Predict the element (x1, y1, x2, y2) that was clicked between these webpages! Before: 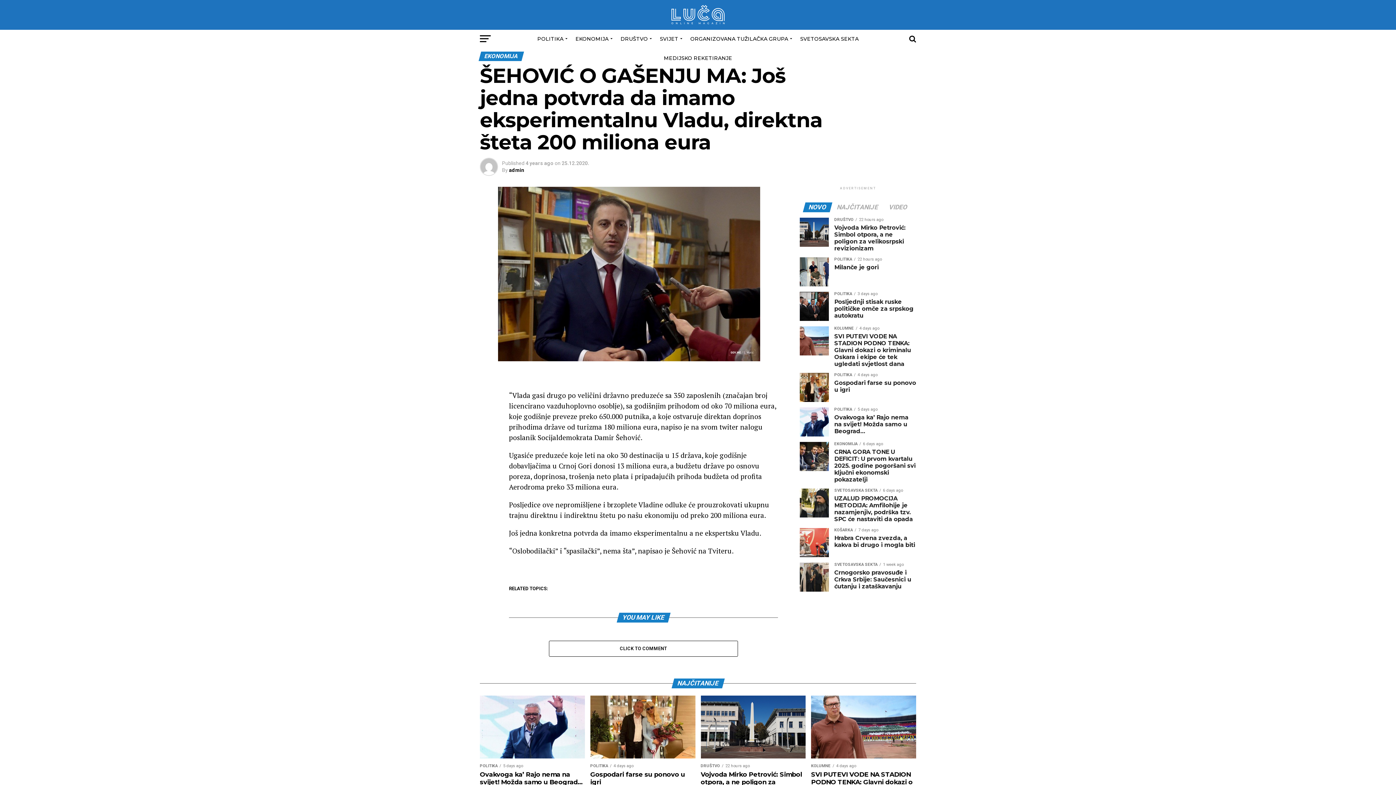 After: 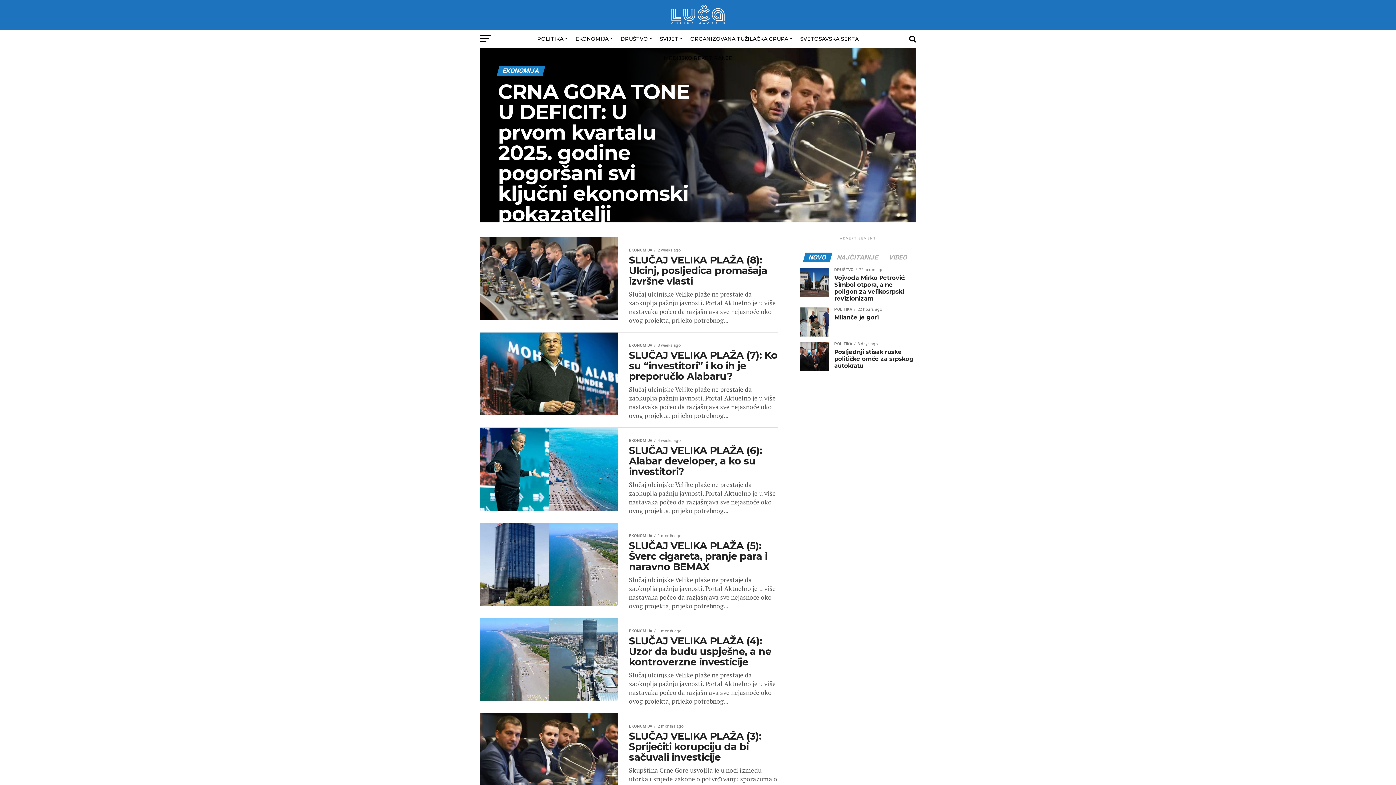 Action: bbox: (571, 29, 614, 48) label: EKONOMIJA